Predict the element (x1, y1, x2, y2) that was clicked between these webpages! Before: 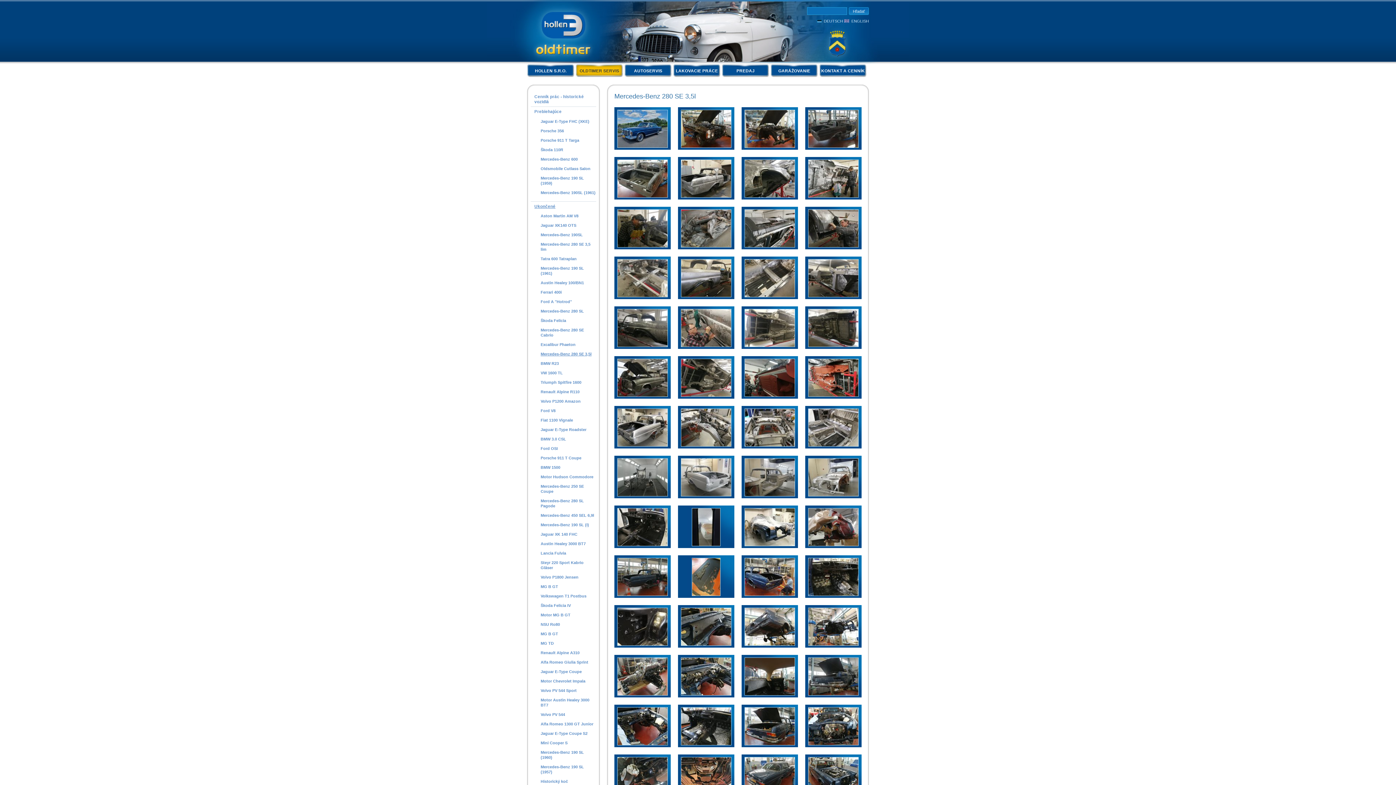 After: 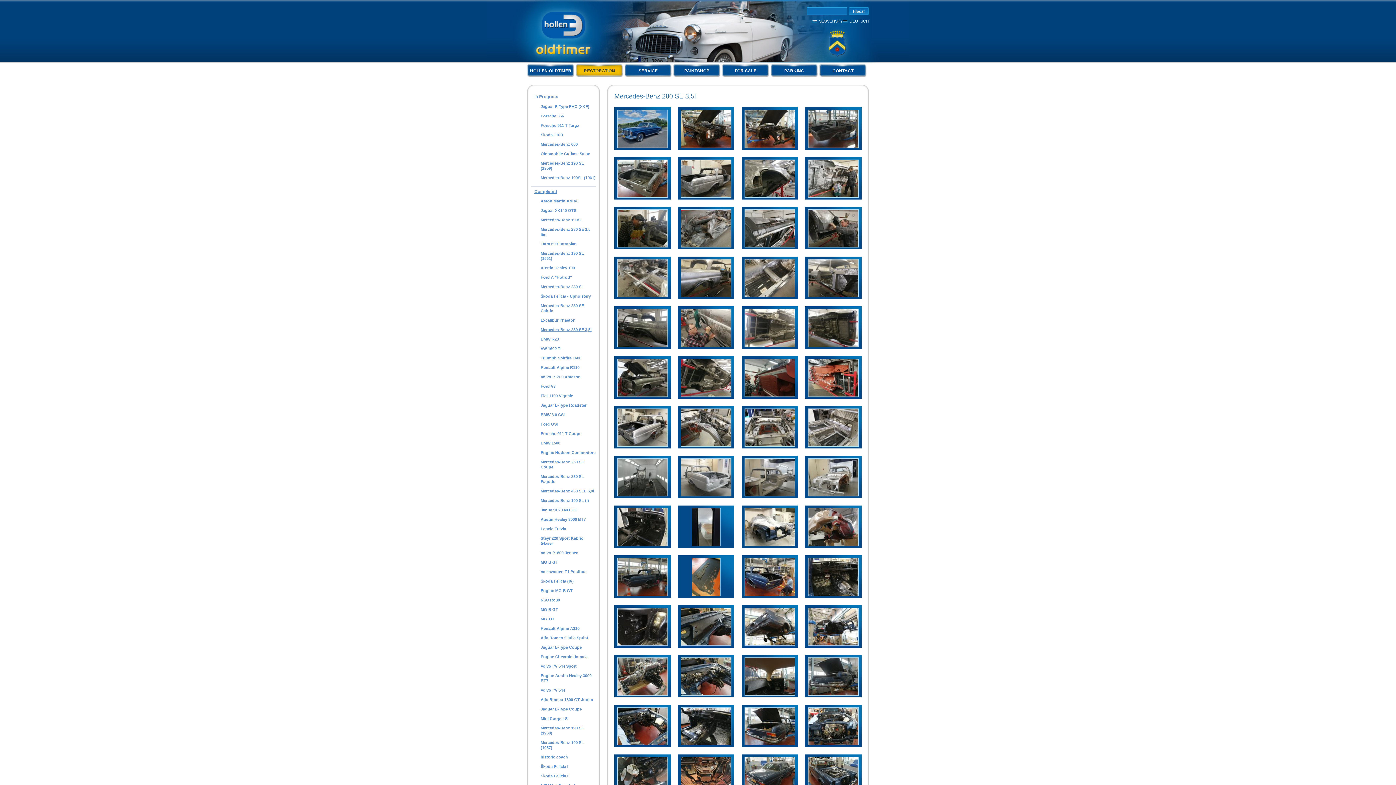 Action: label: ENGLISH bbox: (851, 18, 869, 23)